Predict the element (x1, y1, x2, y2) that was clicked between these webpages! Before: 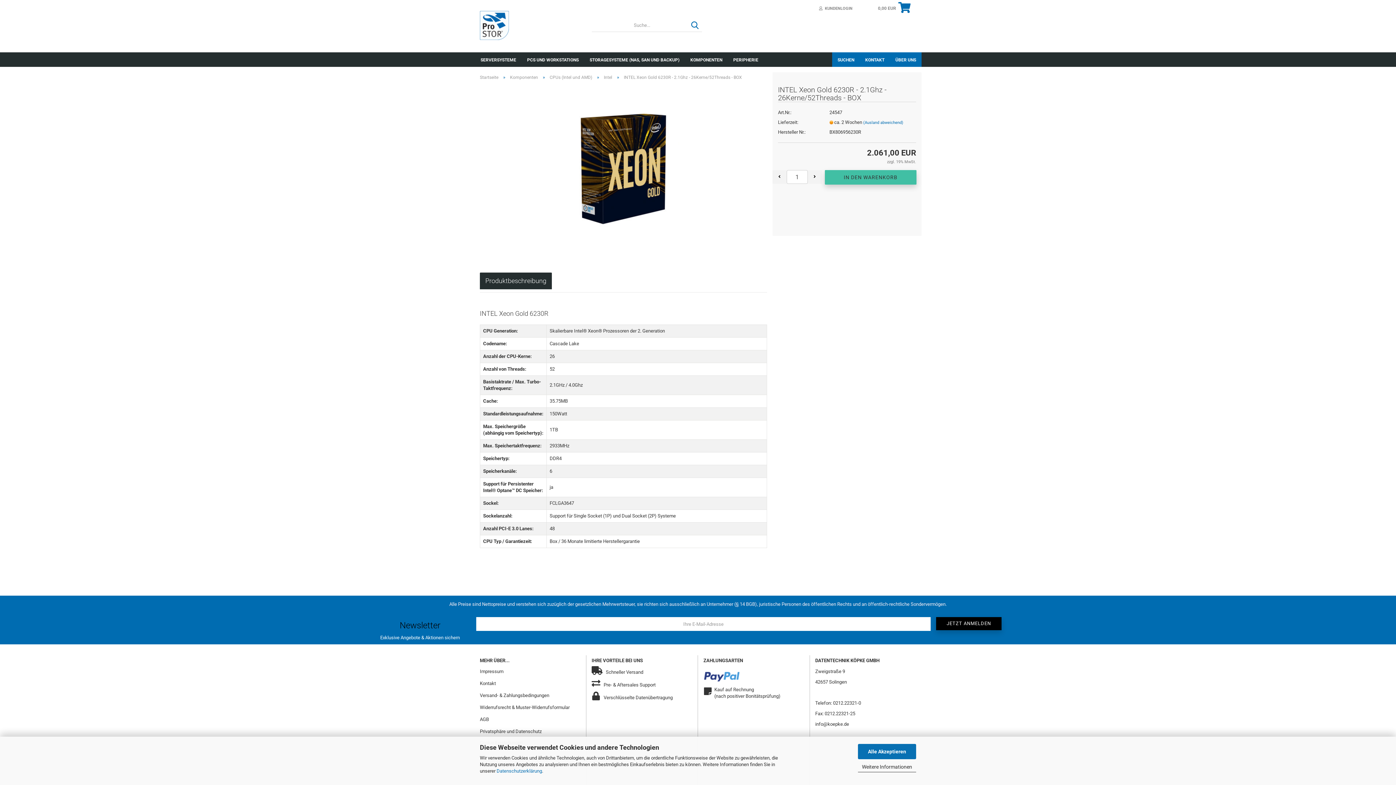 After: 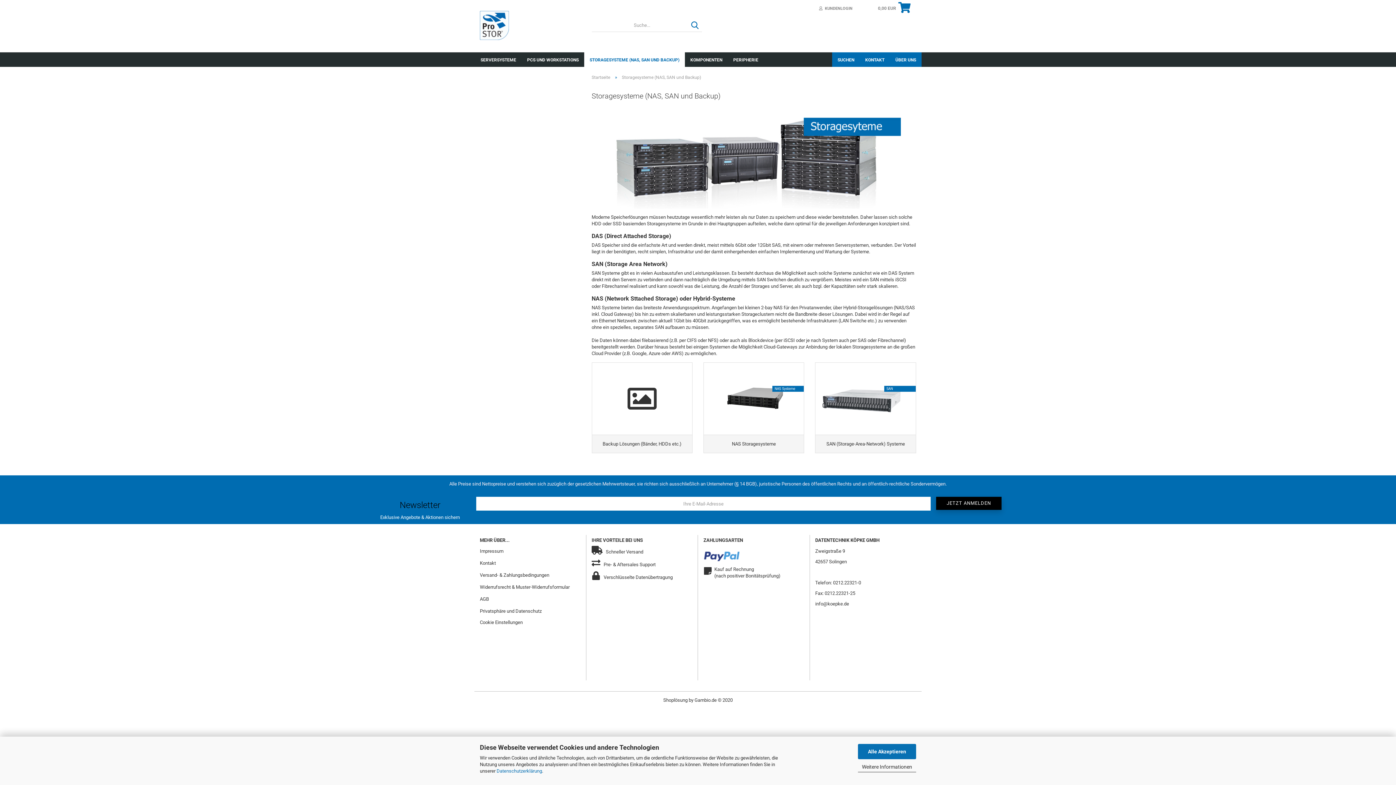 Action: label: STORAGESYSTEME (NAS, SAN UND BACKUP) bbox: (584, 52, 685, 66)